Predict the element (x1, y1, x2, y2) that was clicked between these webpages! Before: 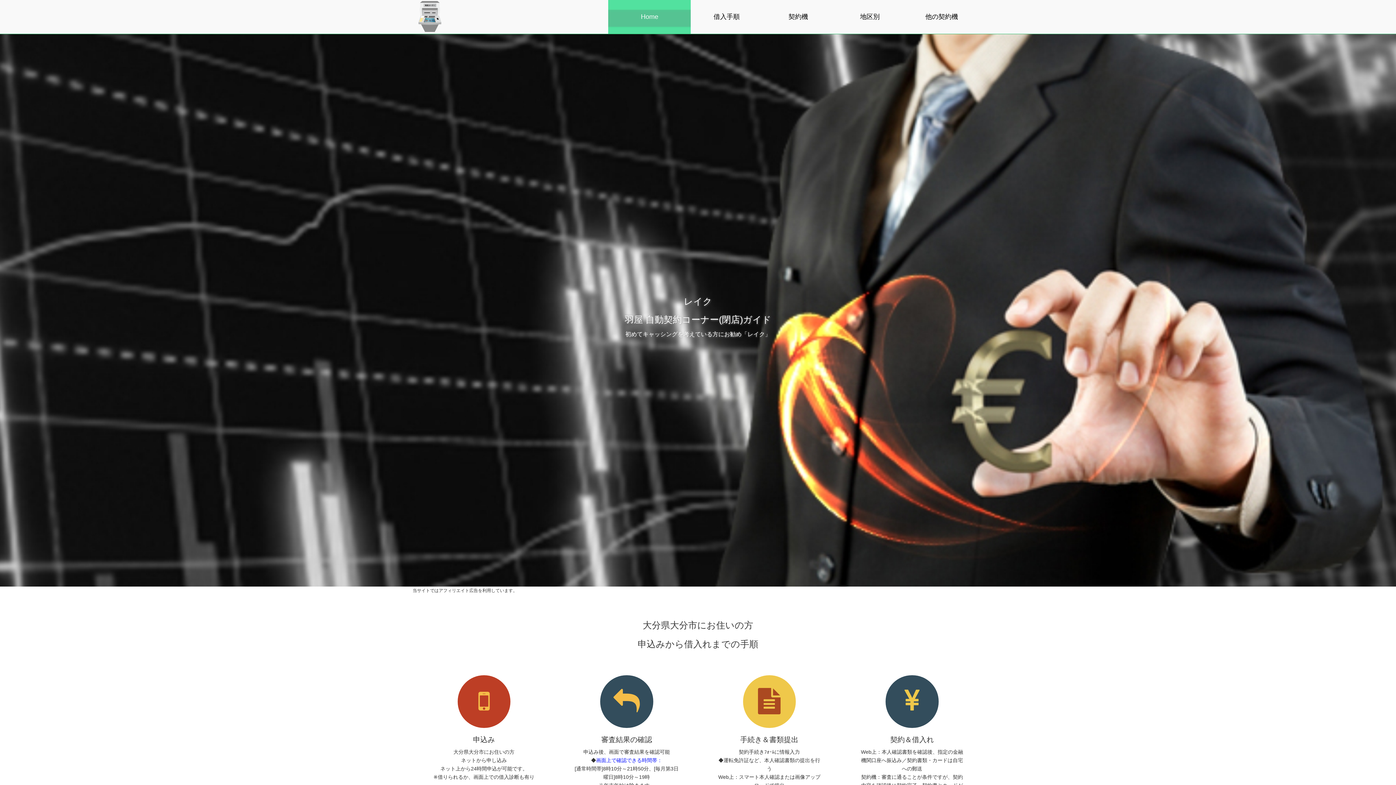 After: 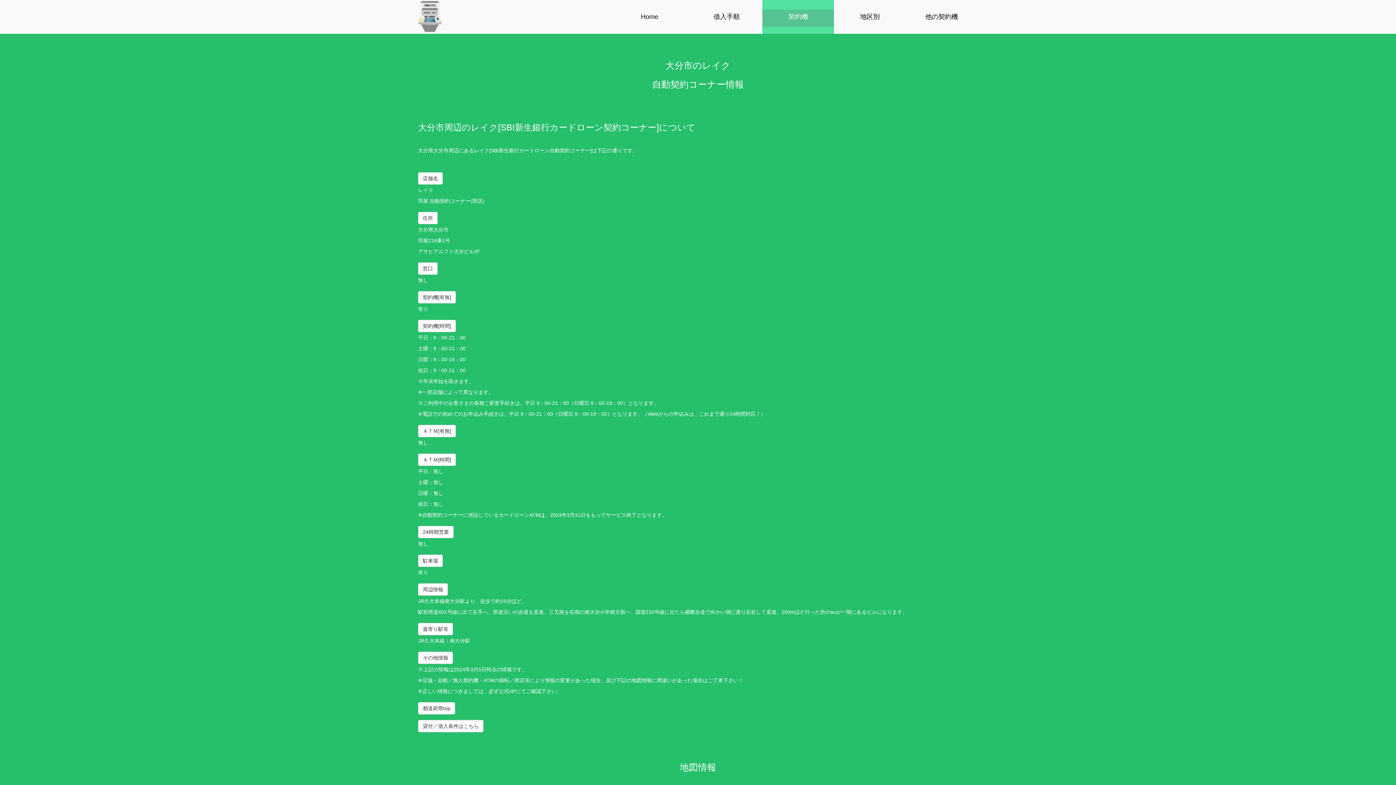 Action: bbox: (762, 0, 834, 33) label: 契約機